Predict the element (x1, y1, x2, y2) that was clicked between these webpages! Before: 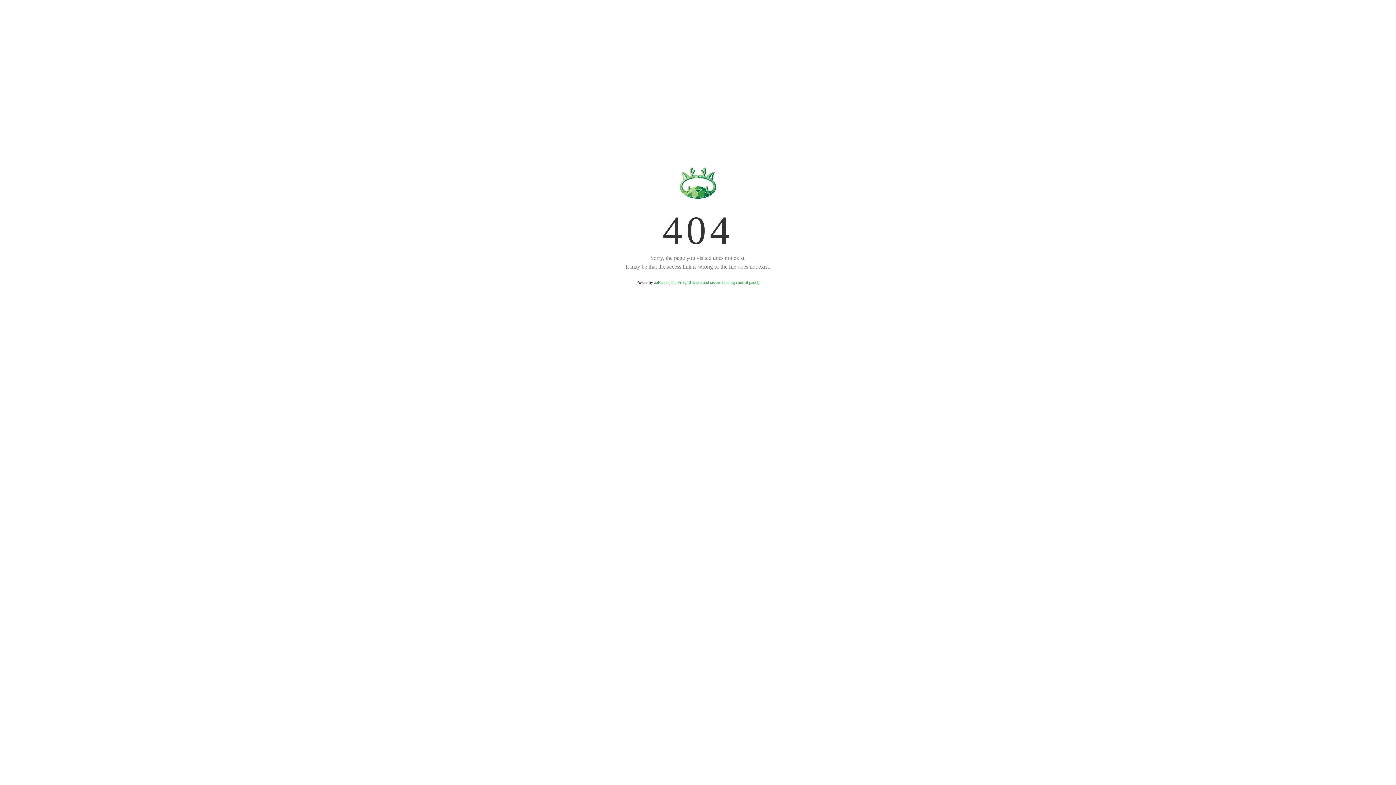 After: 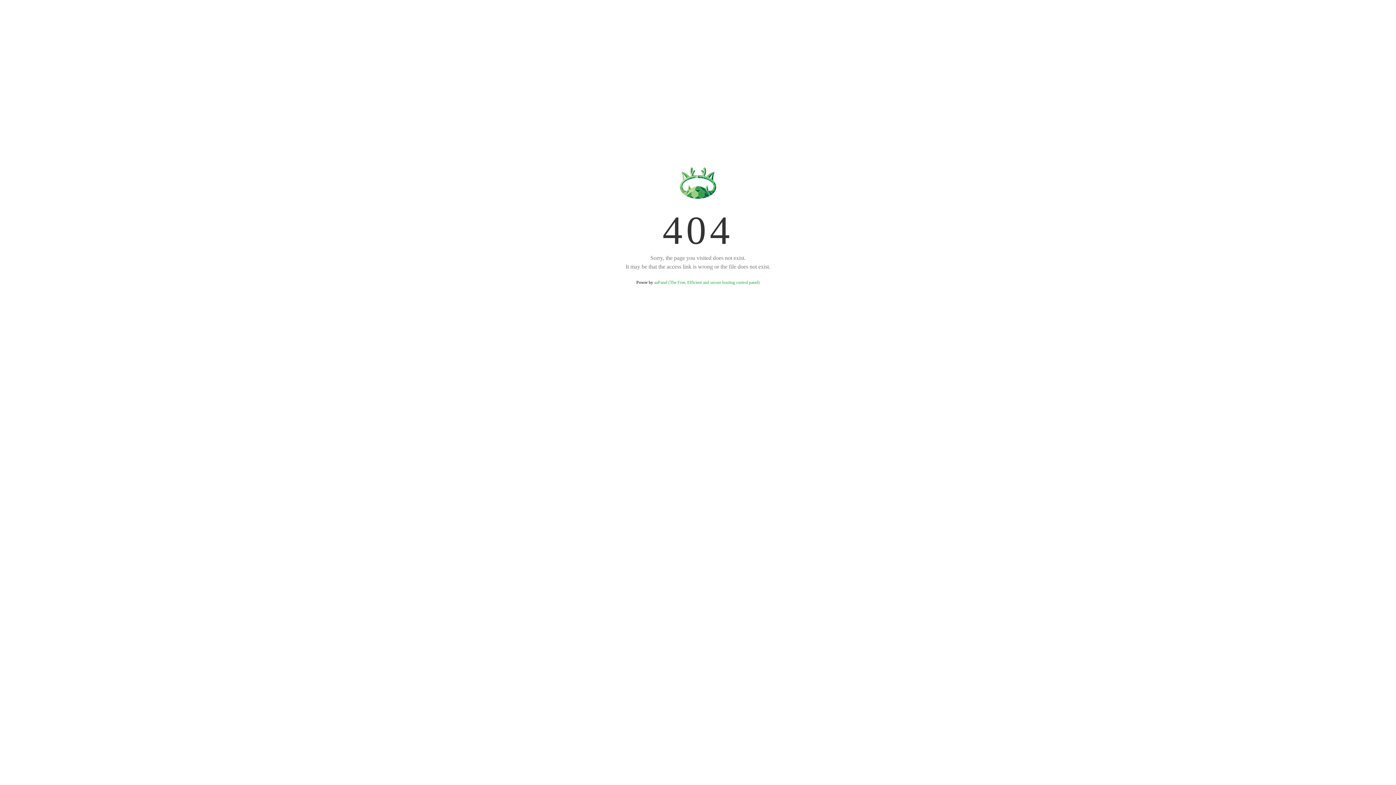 Action: label: aaPanel (The Free, Efficient and secure hosting control panel) bbox: (654, 280, 759, 285)